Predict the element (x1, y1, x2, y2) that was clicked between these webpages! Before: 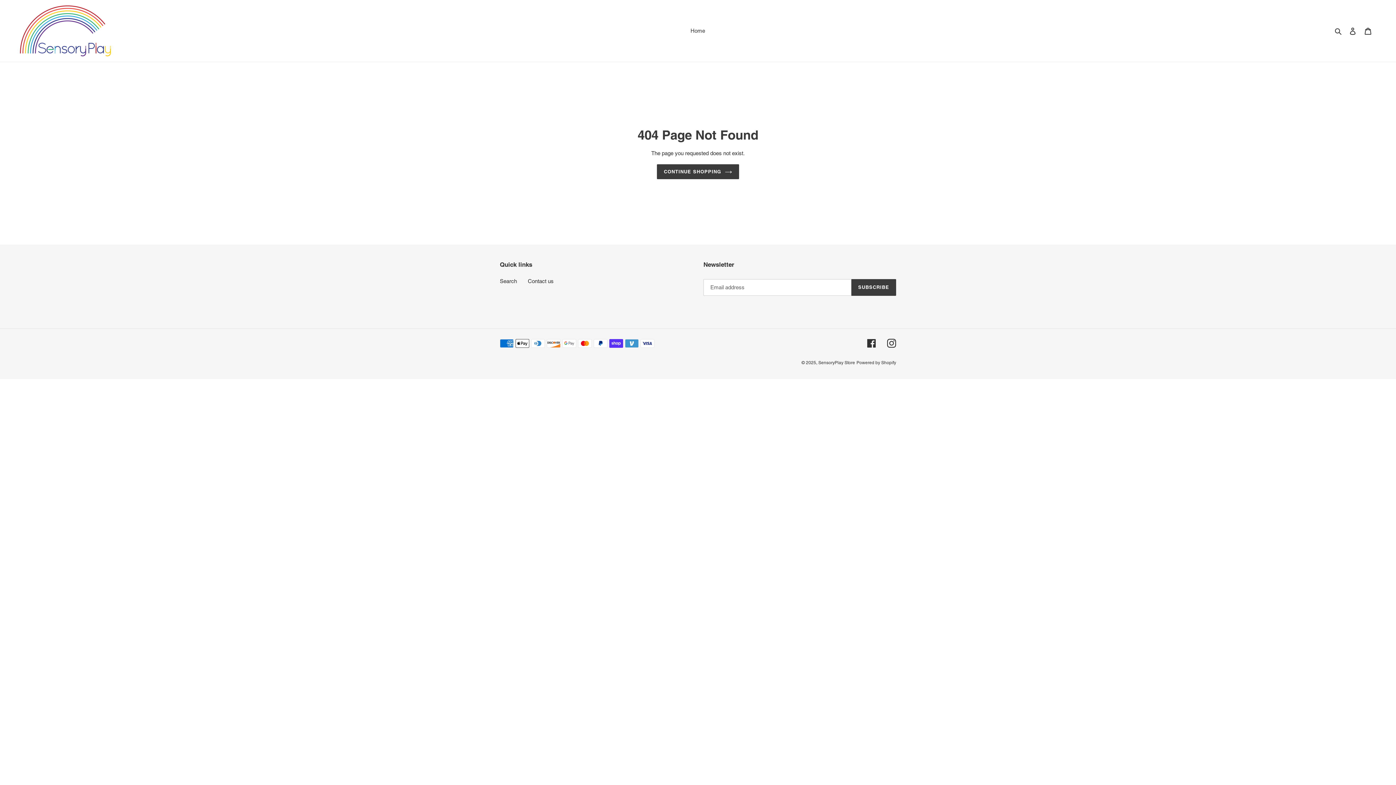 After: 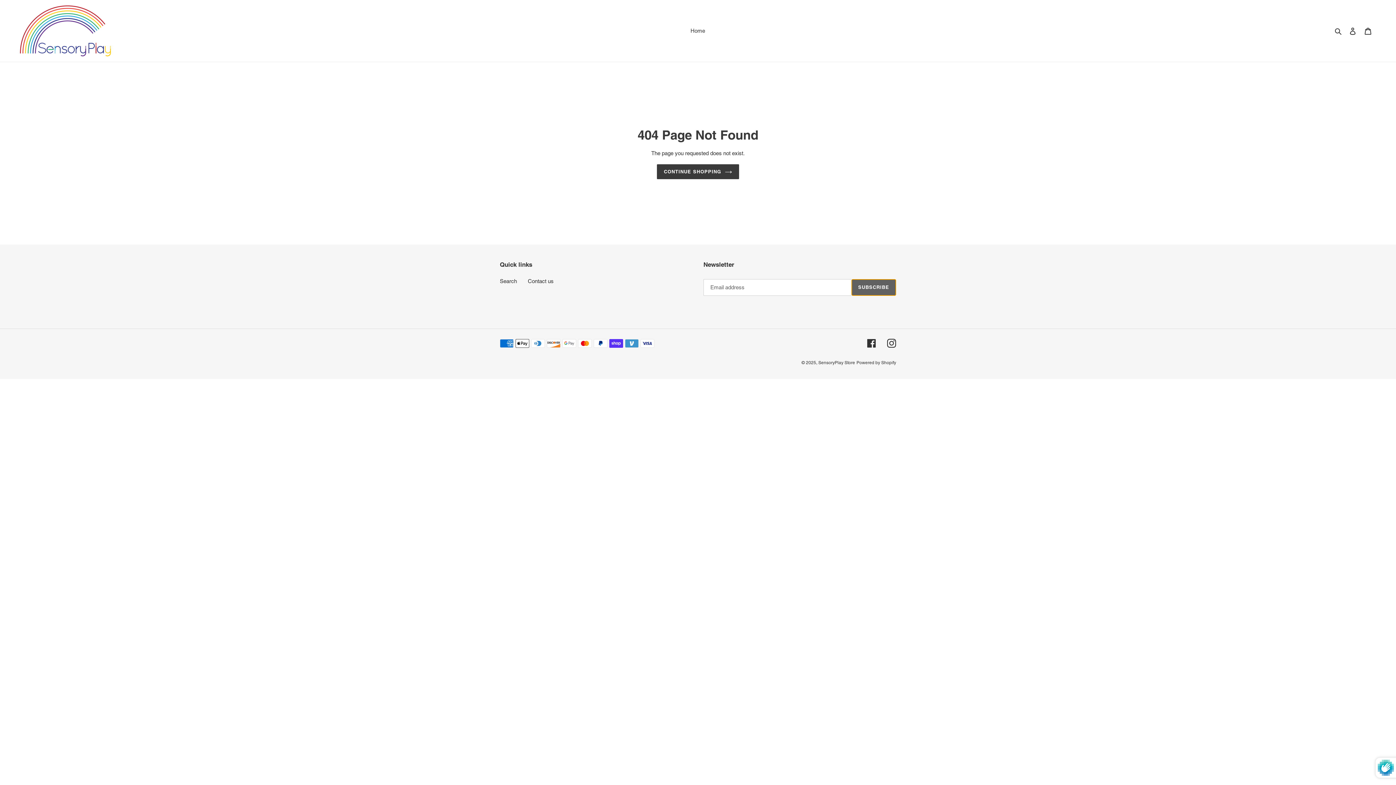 Action: bbox: (851, 279, 896, 295) label: SUBSCRIBE